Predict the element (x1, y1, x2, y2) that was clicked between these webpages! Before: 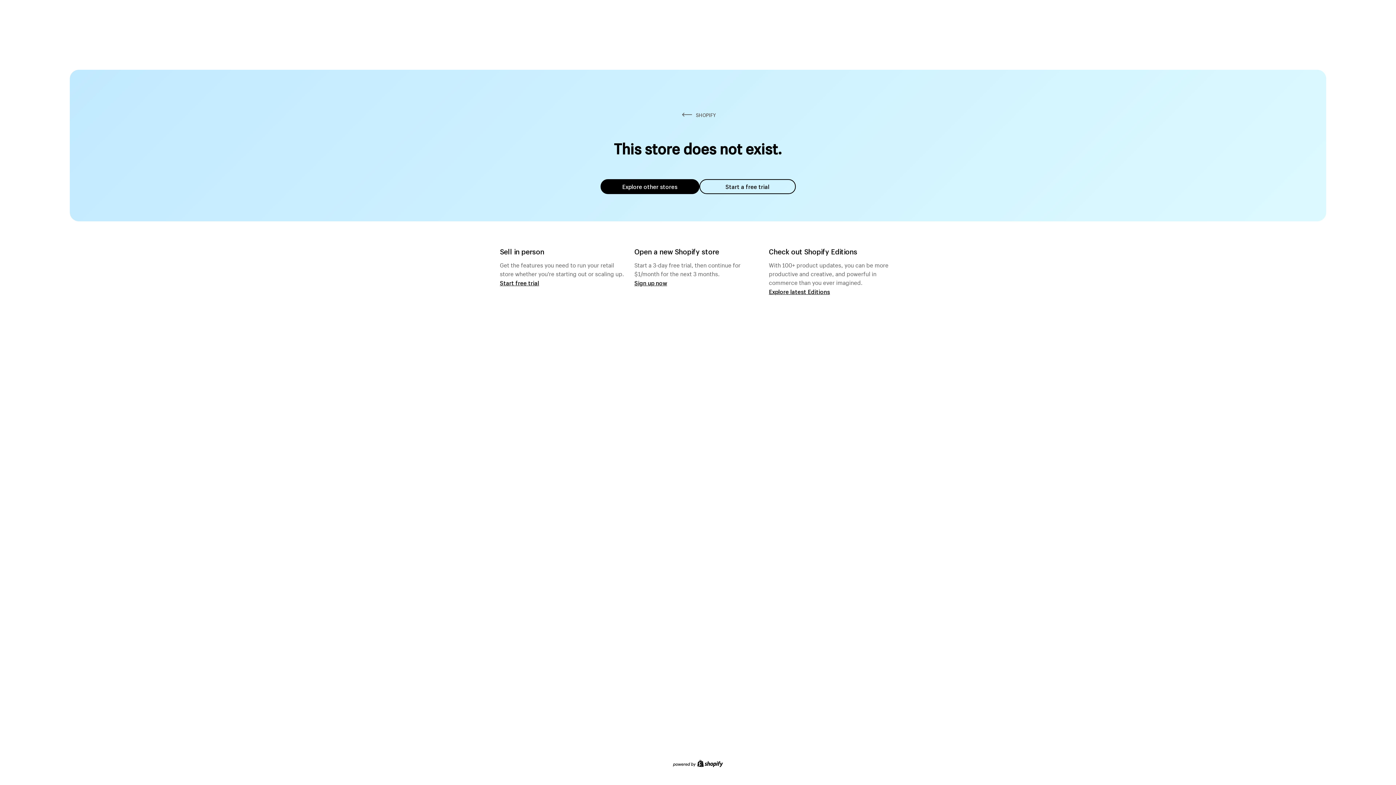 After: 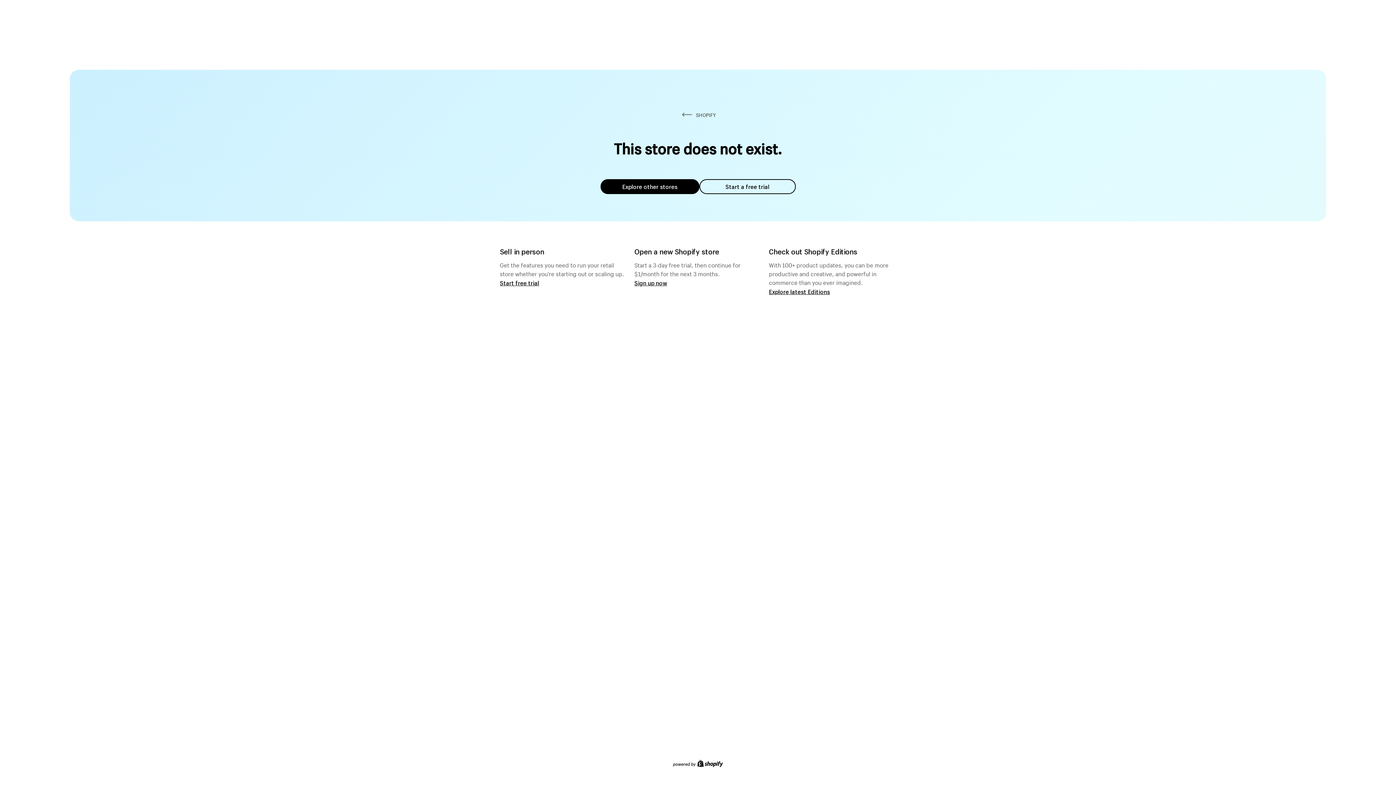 Action: bbox: (699, 179, 795, 194) label: Start a free trial